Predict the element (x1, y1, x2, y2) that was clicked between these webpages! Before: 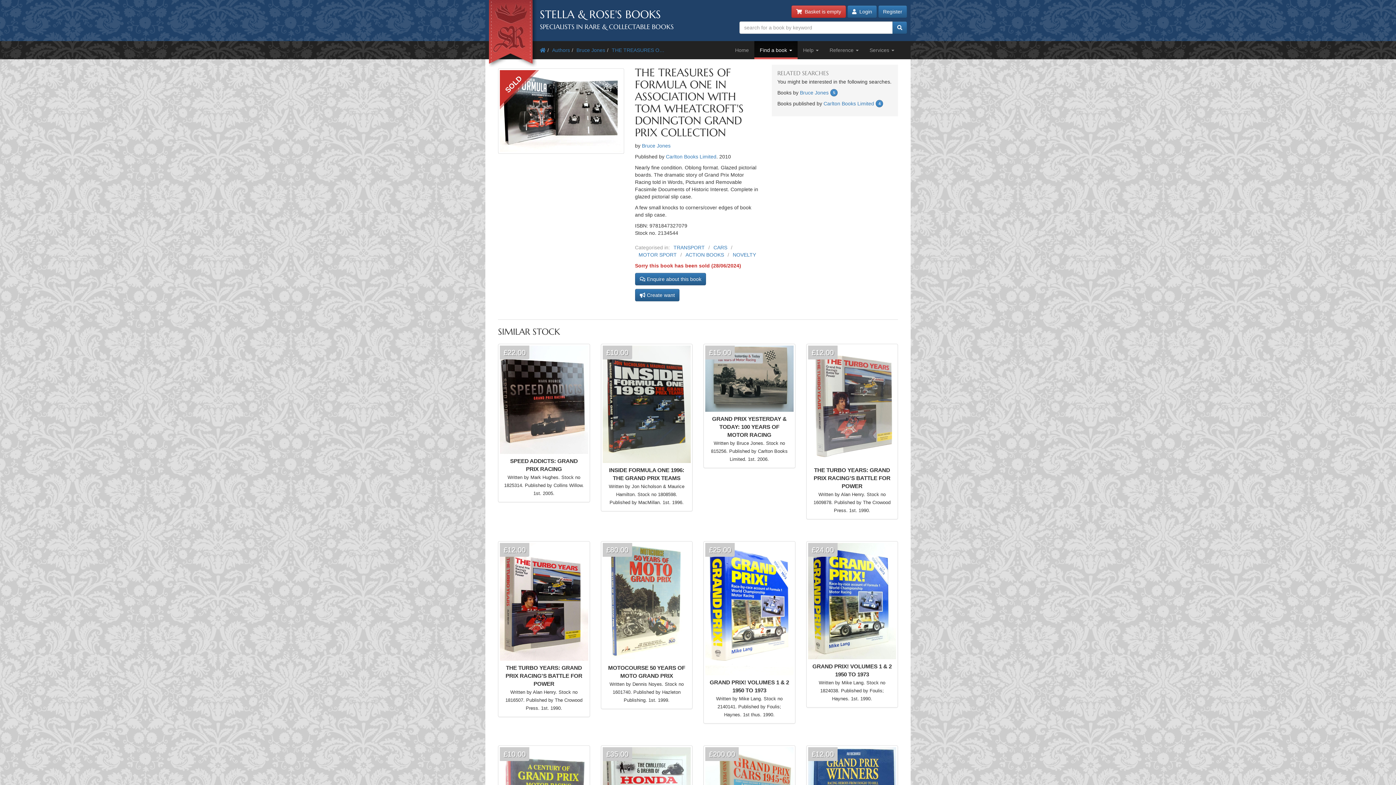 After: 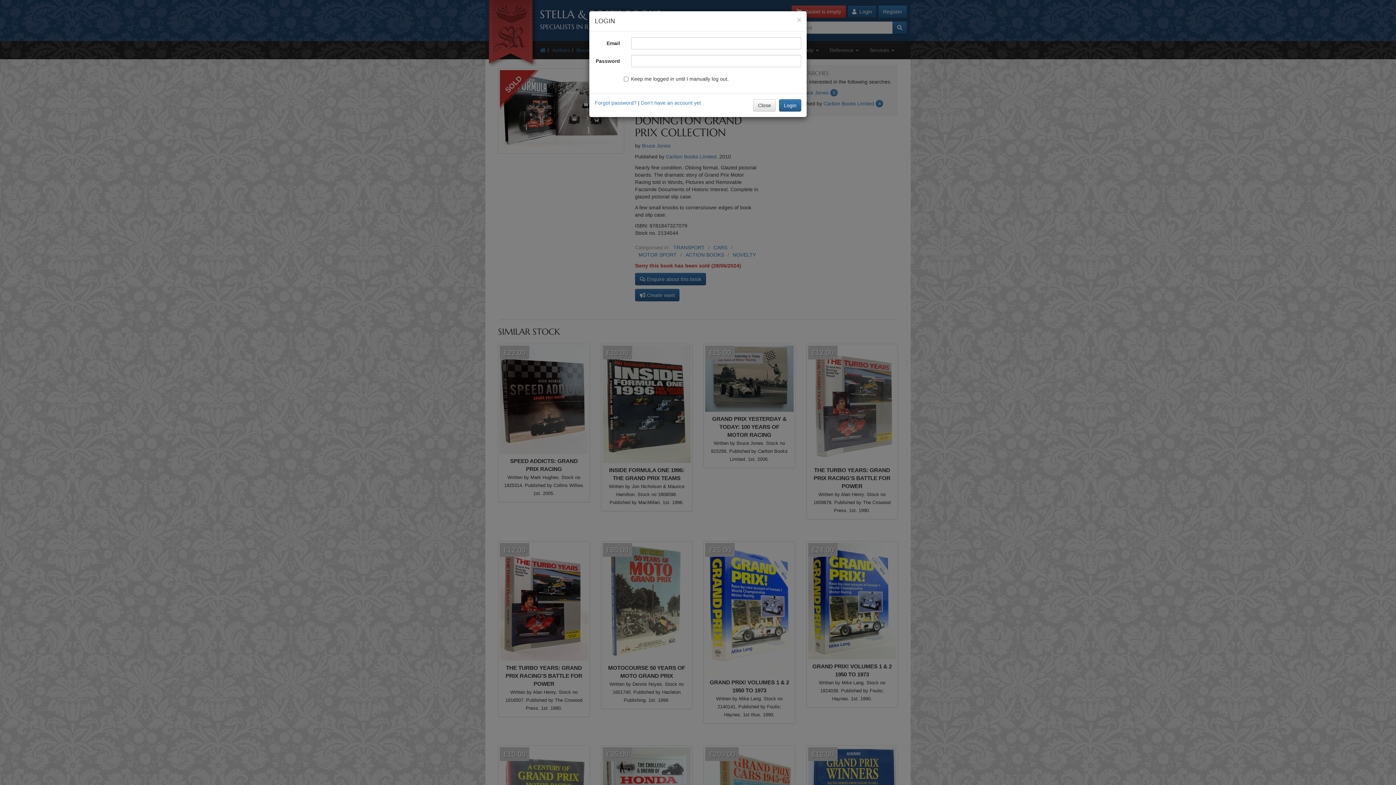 Action: label:   Login bbox: (847, 5, 877, 17)